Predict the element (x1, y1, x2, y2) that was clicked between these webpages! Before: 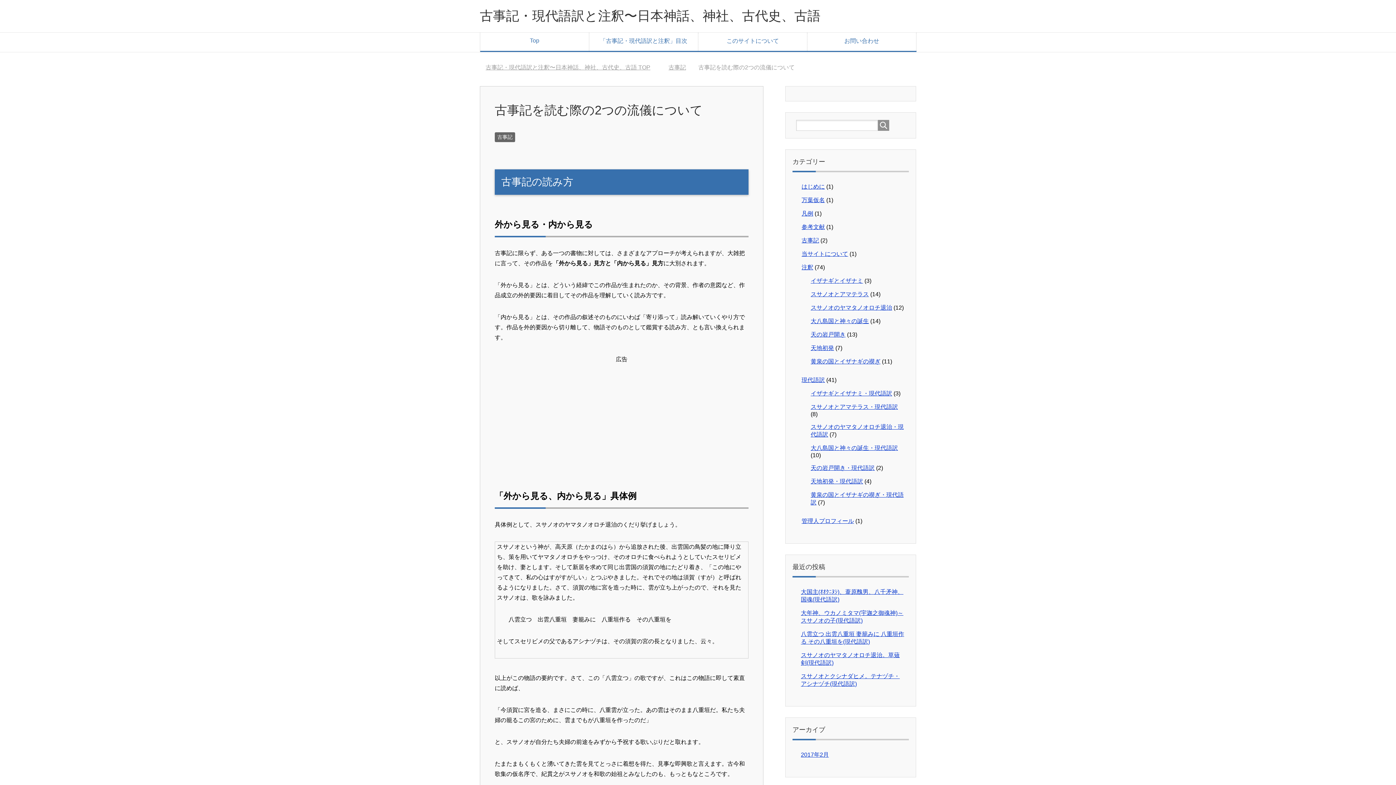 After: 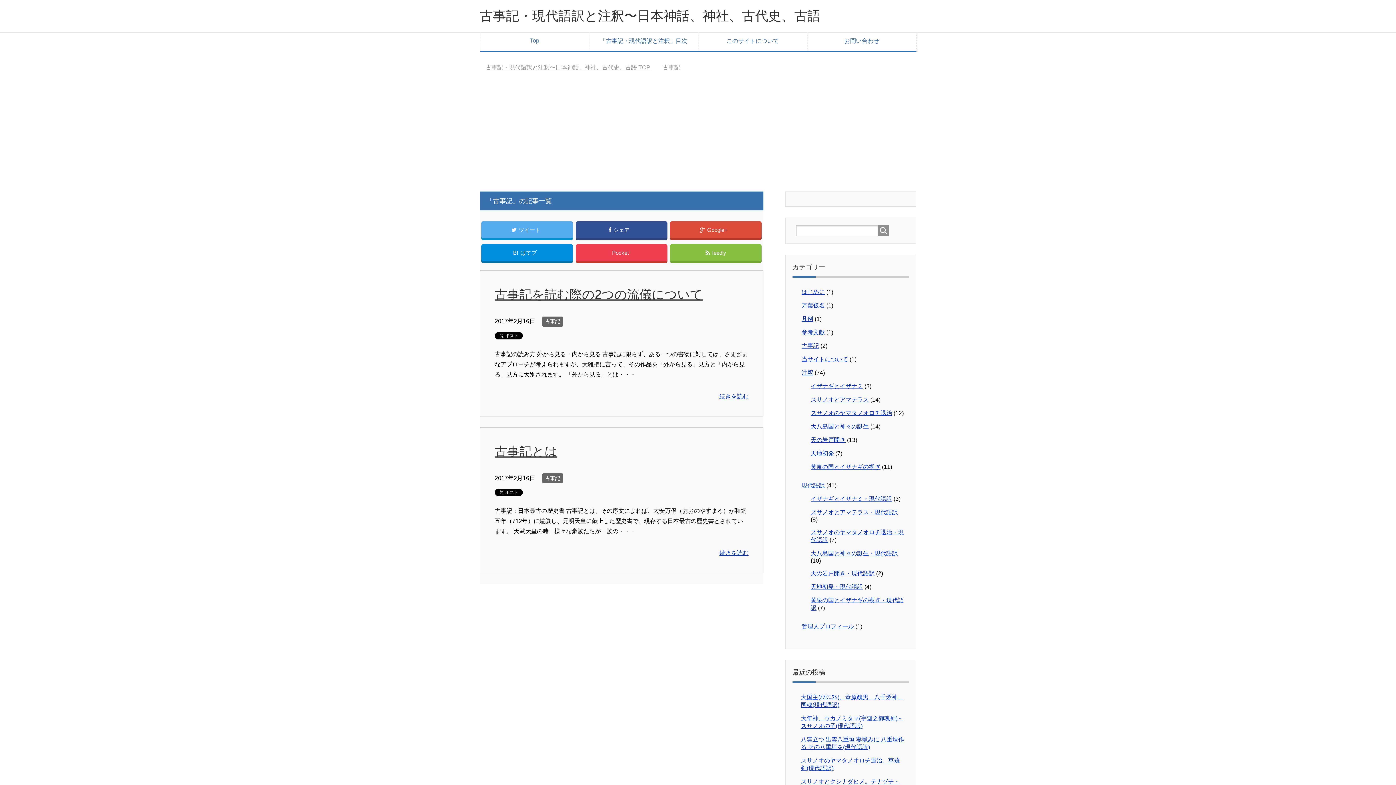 Action: label: 古事記 bbox: (801, 237, 819, 243)